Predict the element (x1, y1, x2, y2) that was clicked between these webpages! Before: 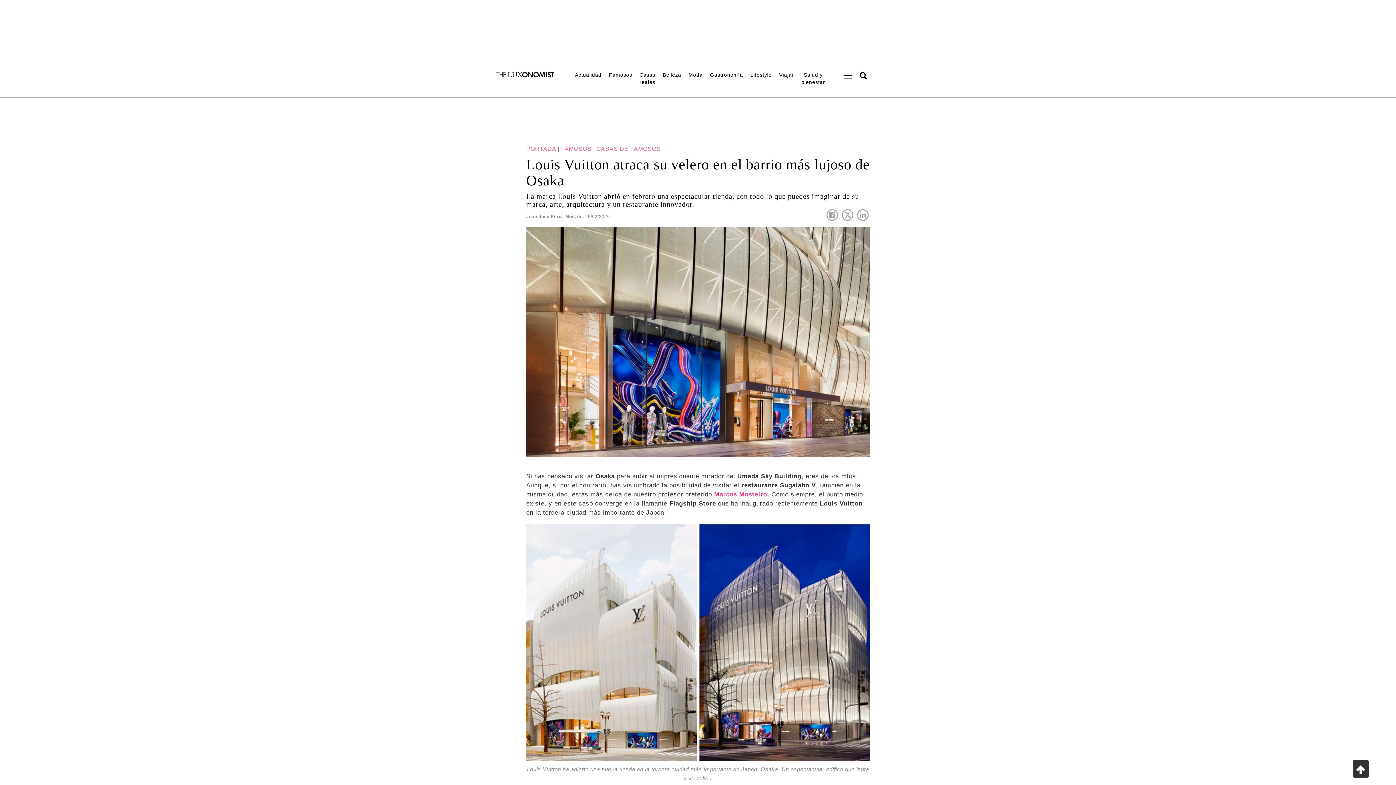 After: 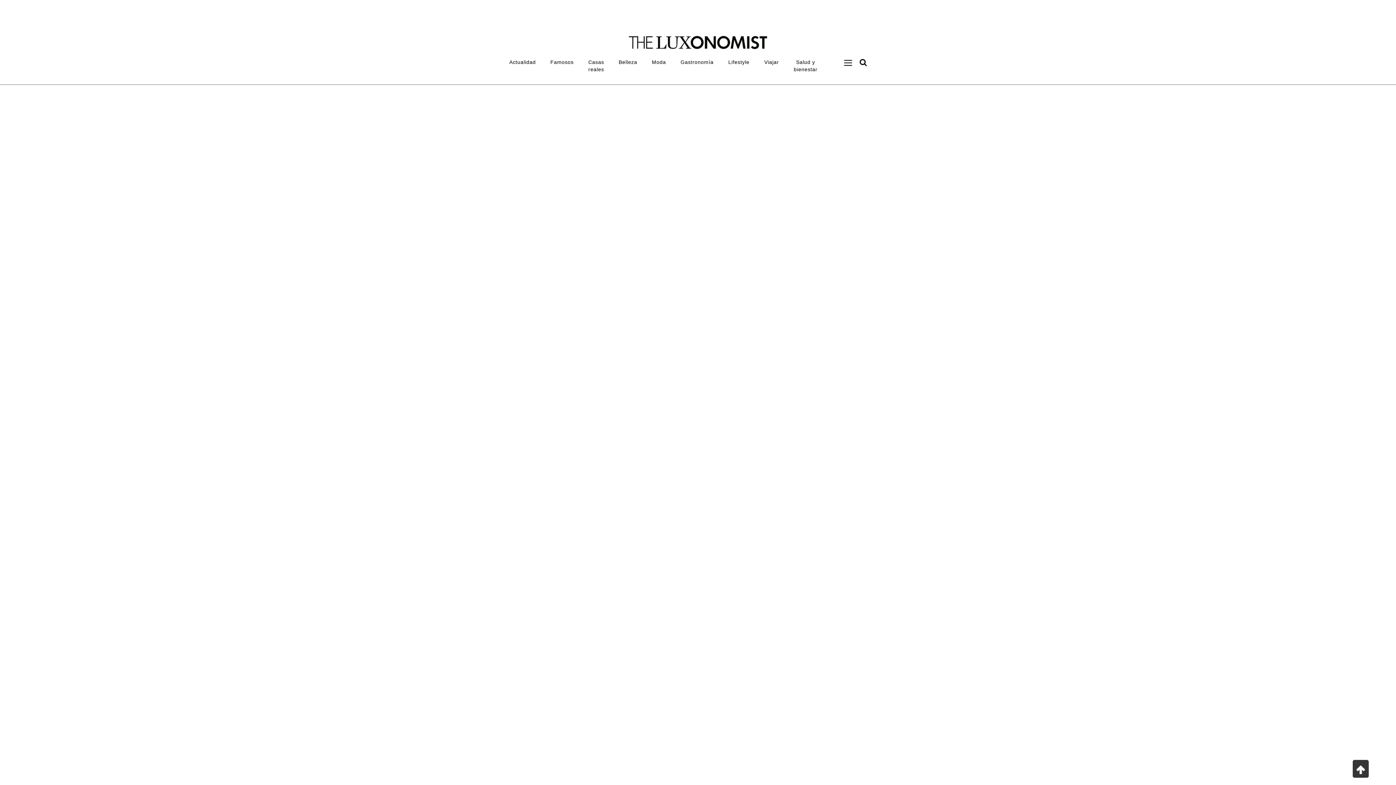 Action: label: PORTADA bbox: (526, 145, 556, 152)